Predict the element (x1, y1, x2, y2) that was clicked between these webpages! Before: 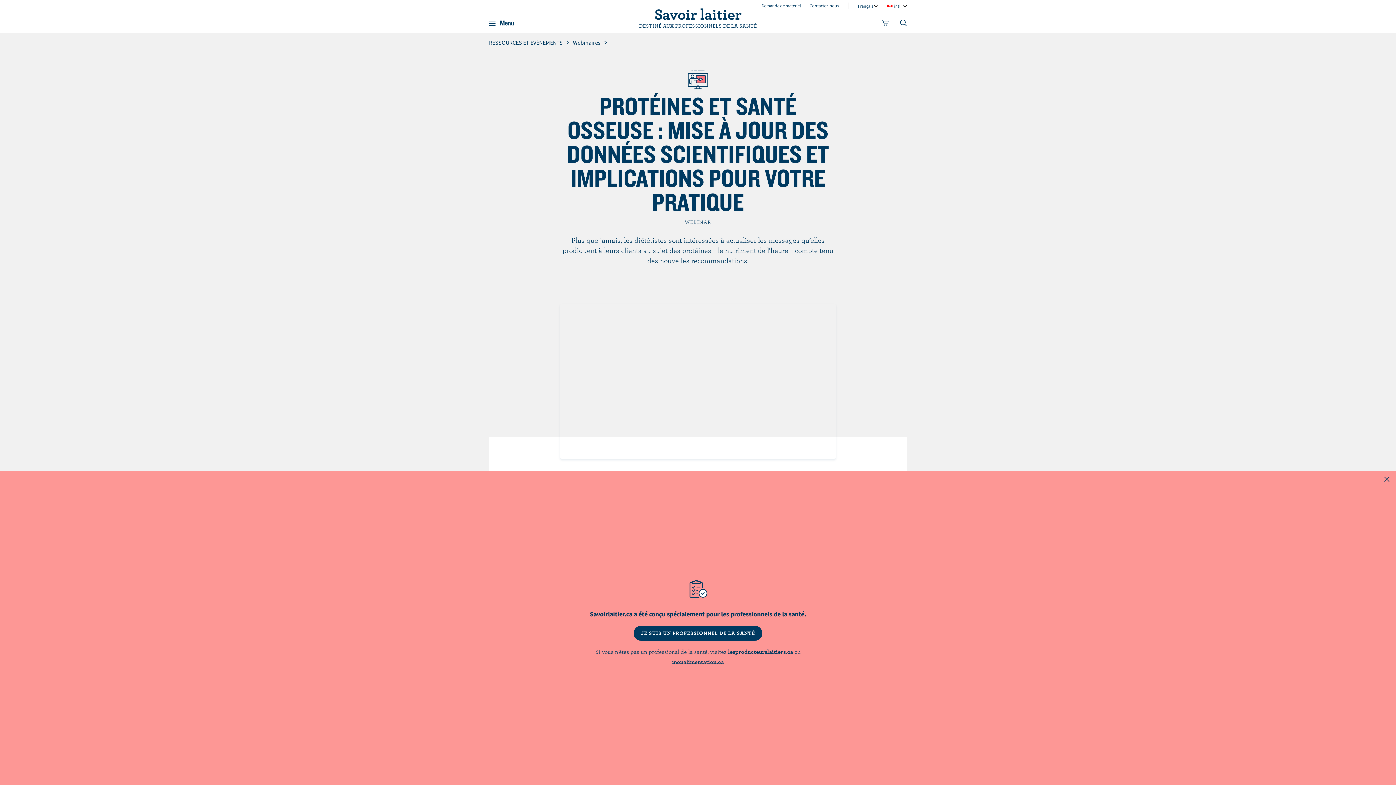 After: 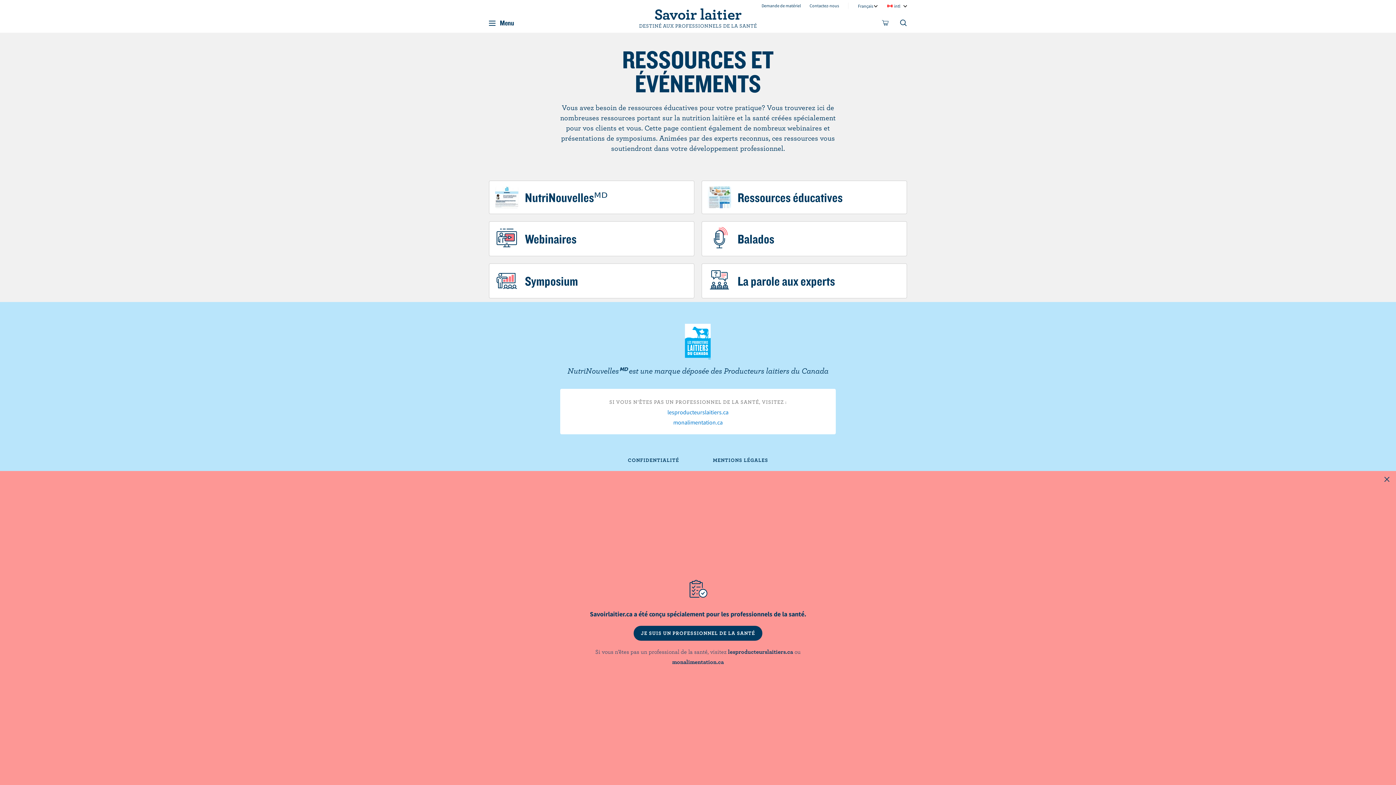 Action: label: RESSOURCES ET ÉVÉNEMENTS bbox: (489, 38, 562, 46)